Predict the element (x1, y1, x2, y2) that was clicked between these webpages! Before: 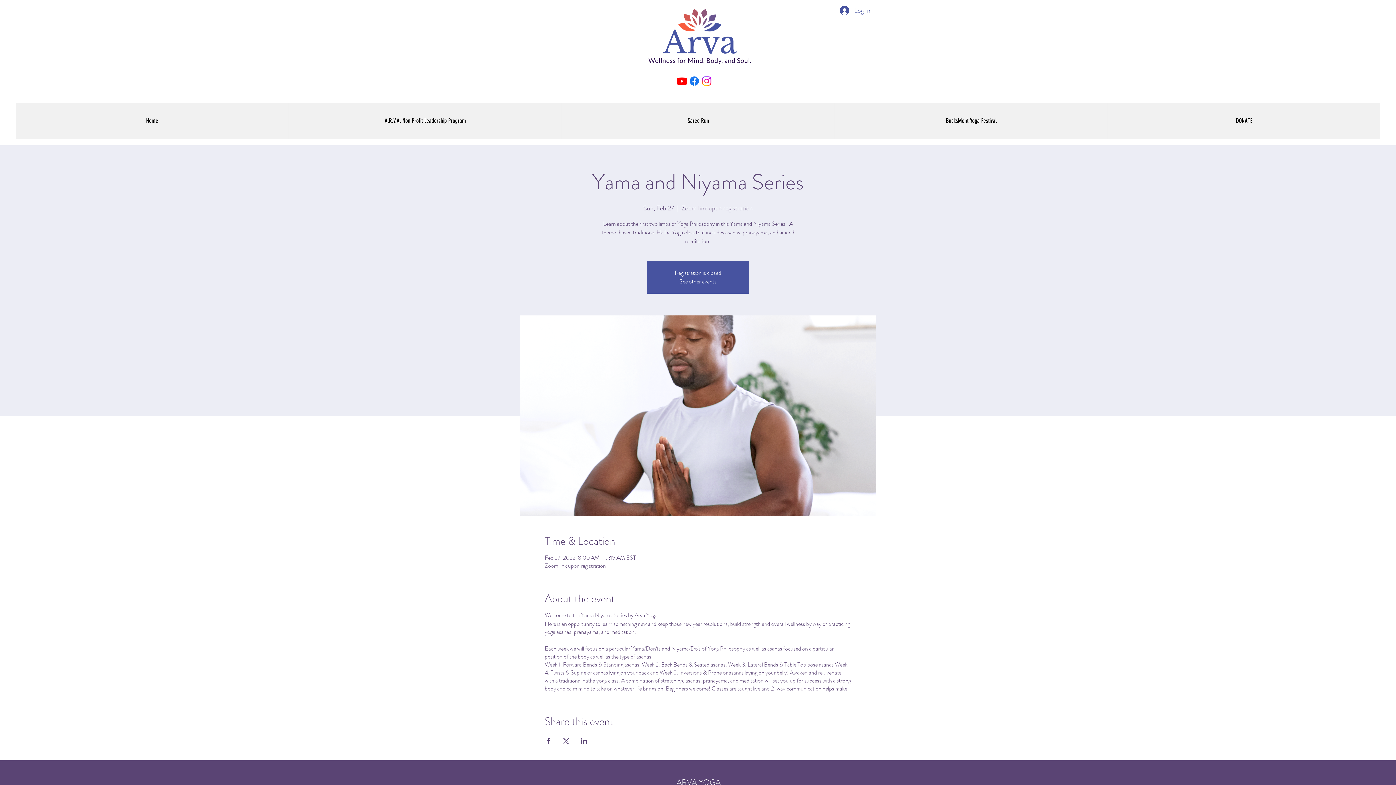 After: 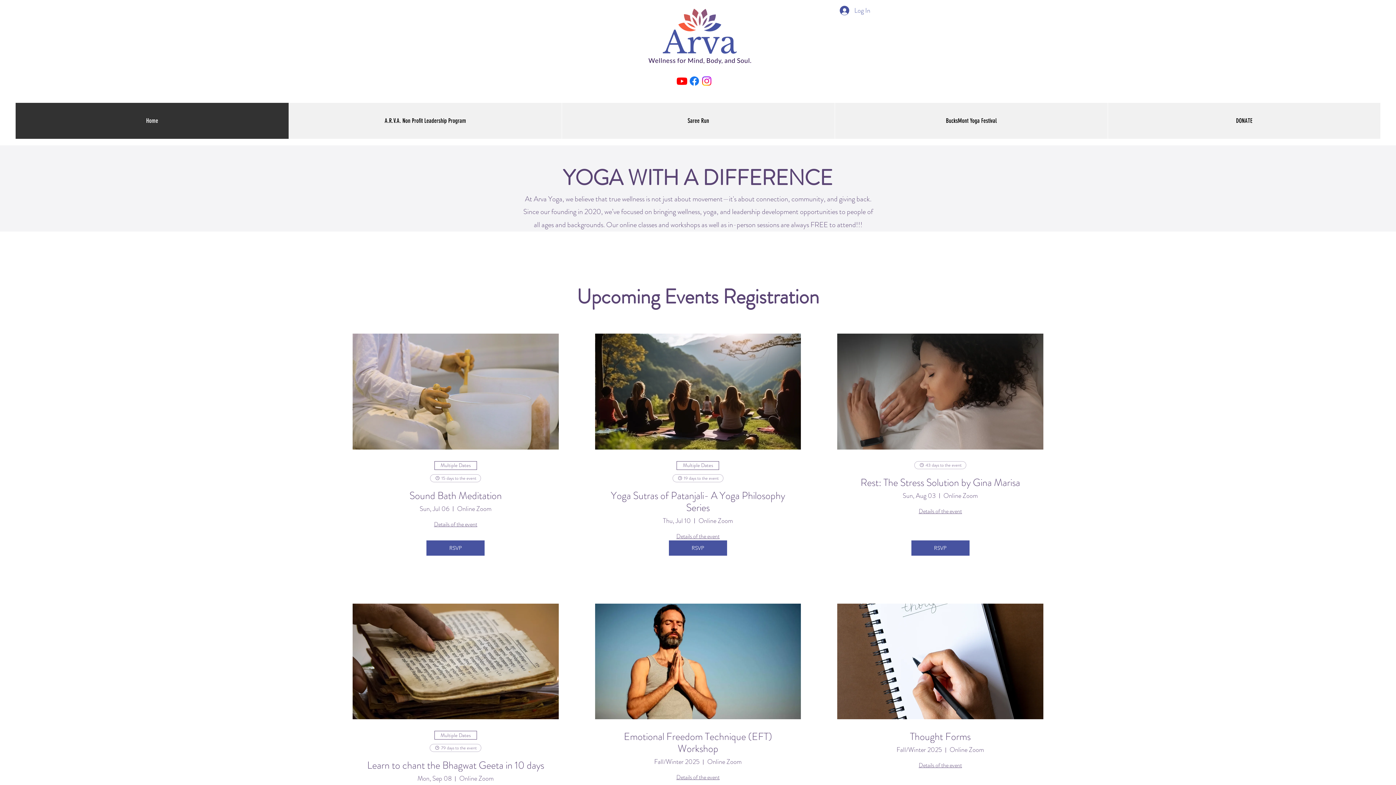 Action: bbox: (15, 102, 288, 138) label: Home